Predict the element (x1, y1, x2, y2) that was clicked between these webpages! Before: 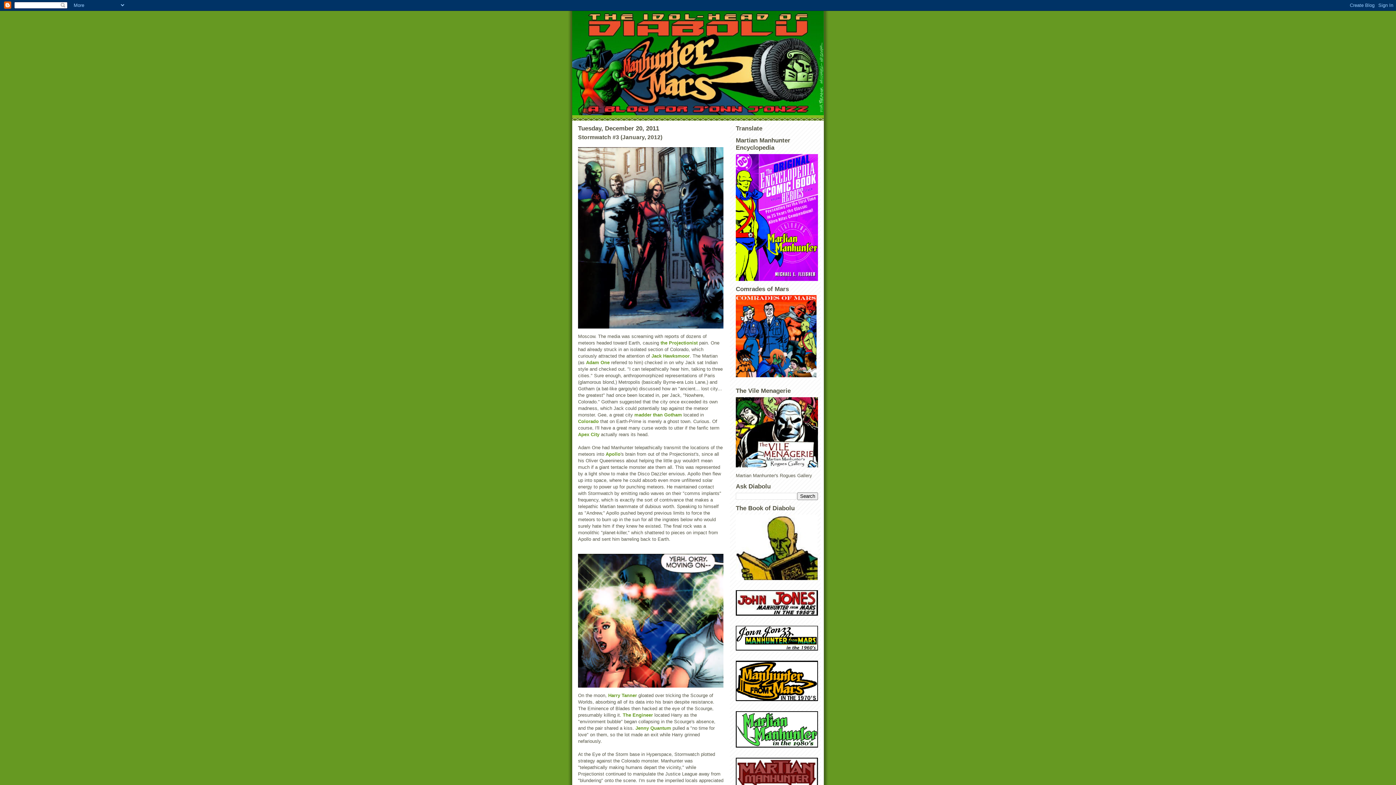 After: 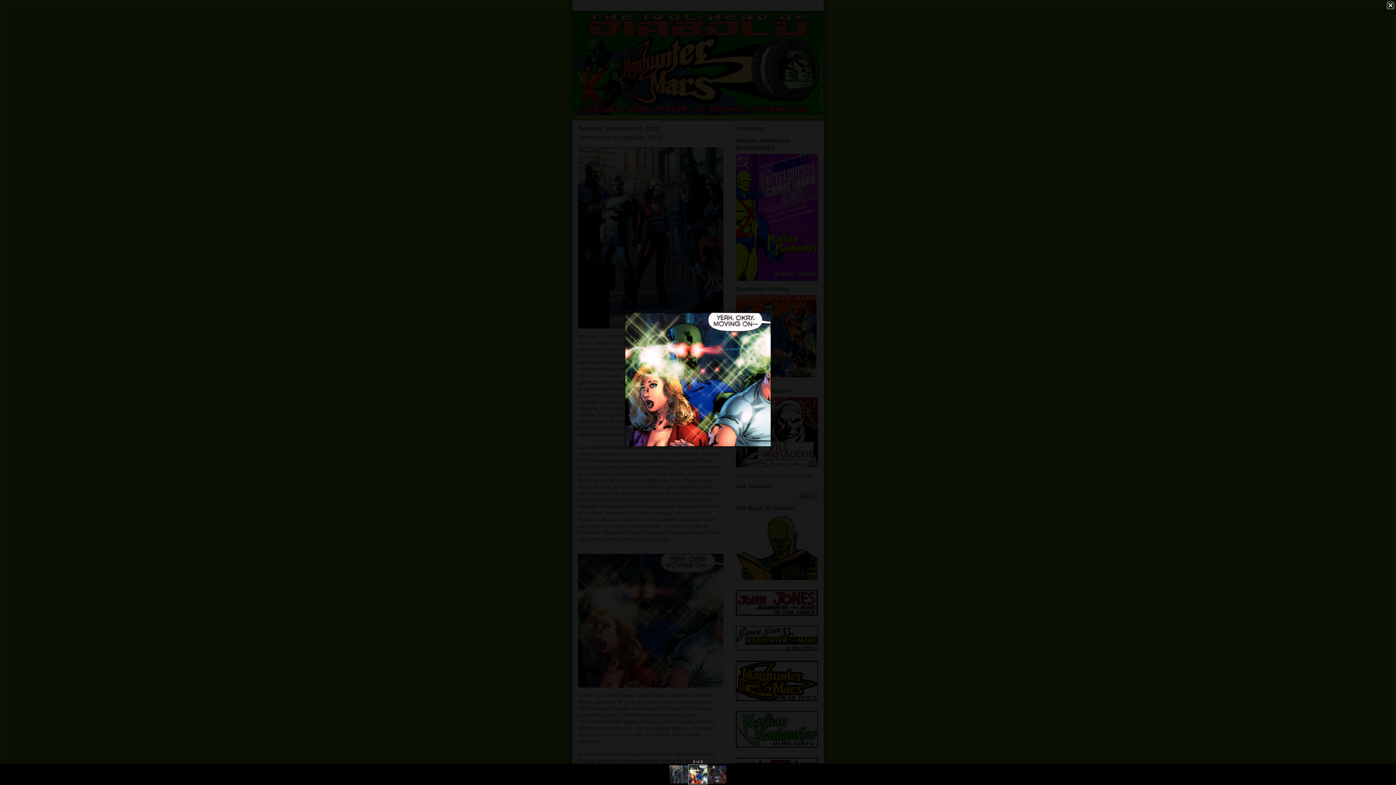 Action: bbox: (578, 549, 723, 692)